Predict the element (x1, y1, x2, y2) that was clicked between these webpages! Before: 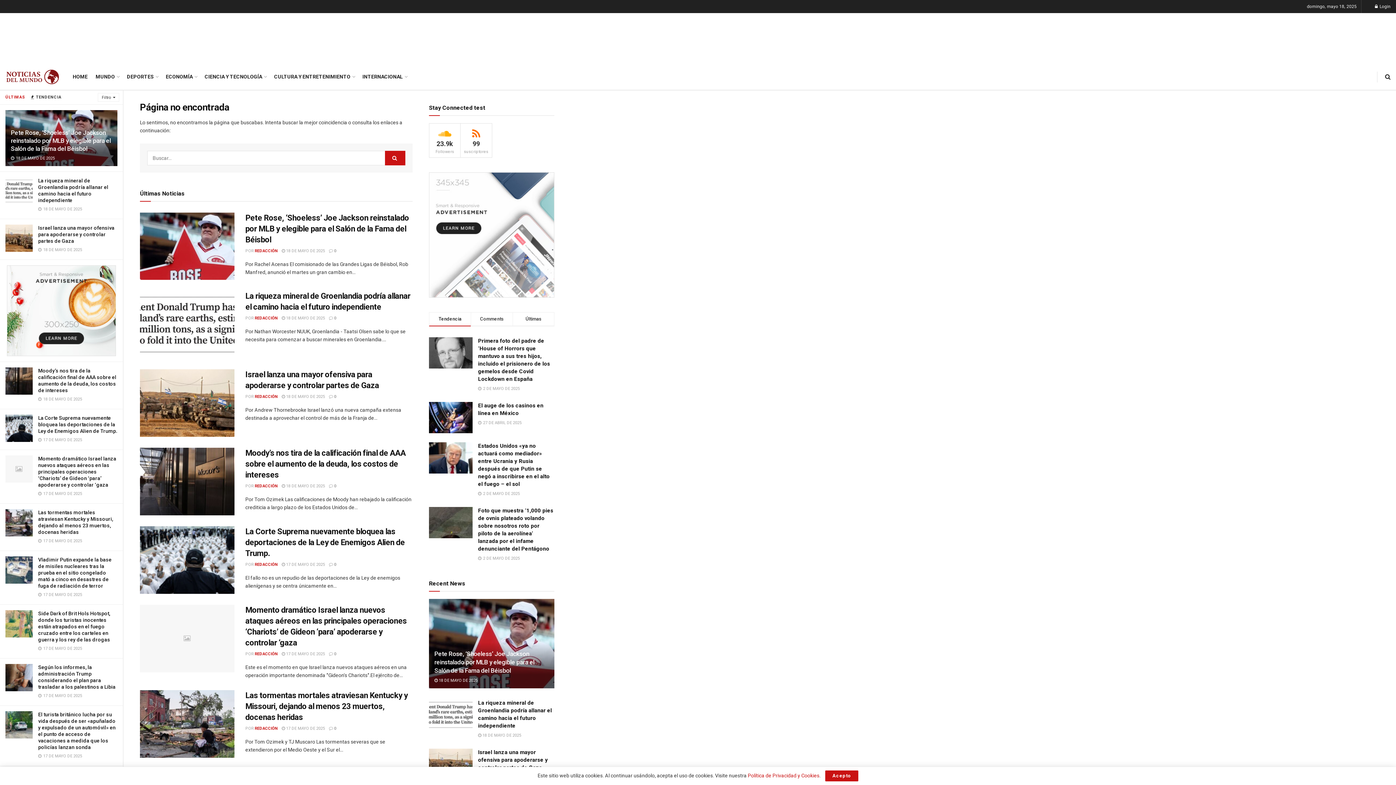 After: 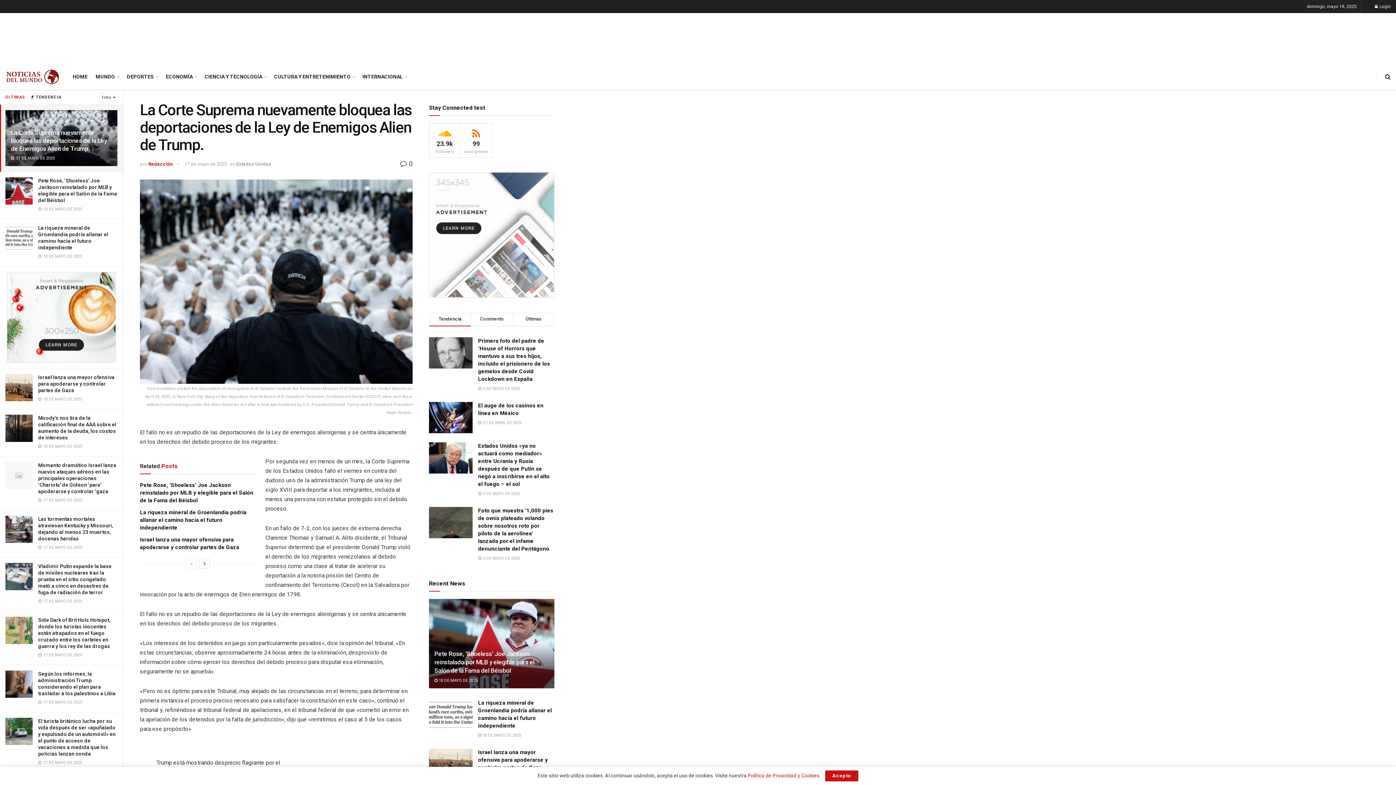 Action: bbox: (38, 415, 117, 434) label: La Corte Suprema nuevamente bloquea las deportaciones de la Ley de Enemigos Alien de Trump.